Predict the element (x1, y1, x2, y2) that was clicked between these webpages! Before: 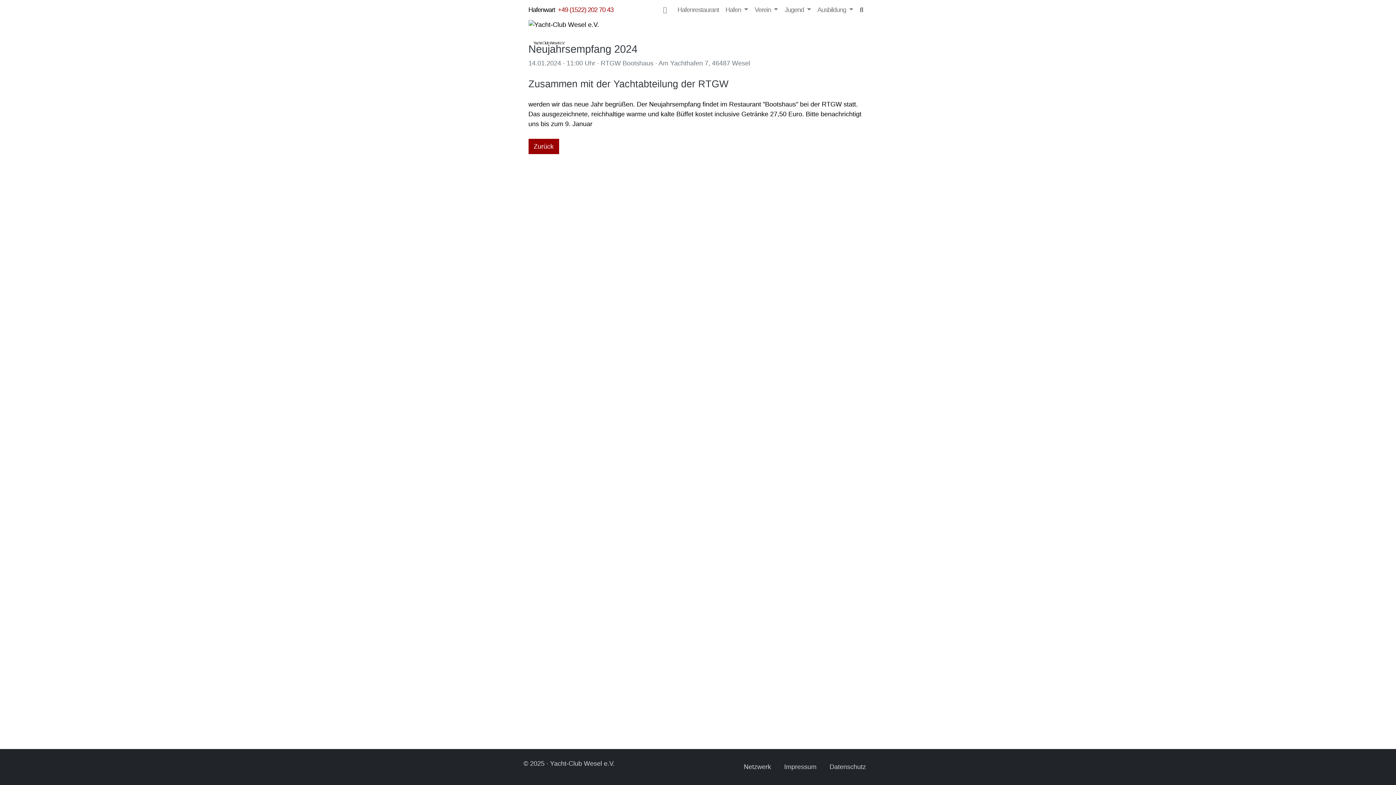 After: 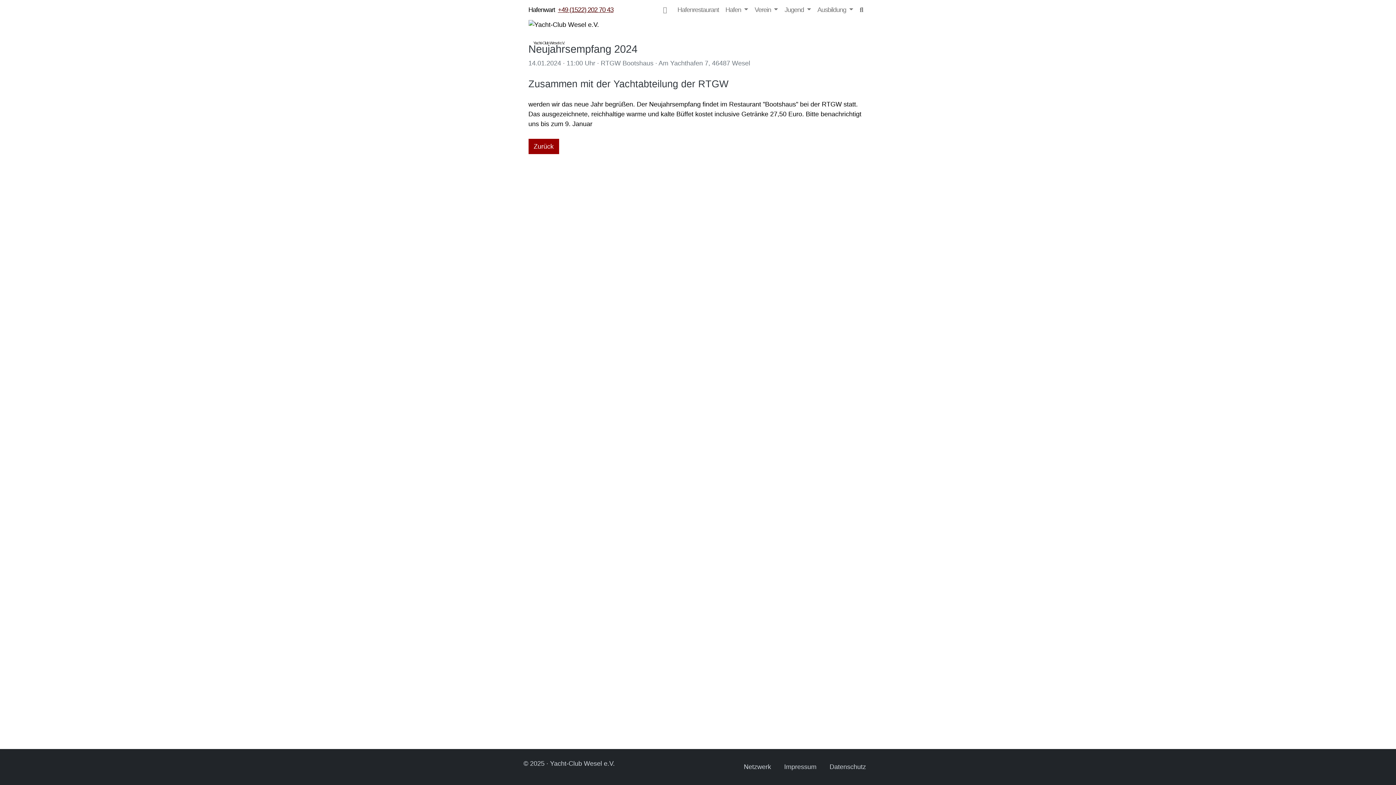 Action: bbox: (558, 6, 613, 13) label: +49 (1522) 202 70 43